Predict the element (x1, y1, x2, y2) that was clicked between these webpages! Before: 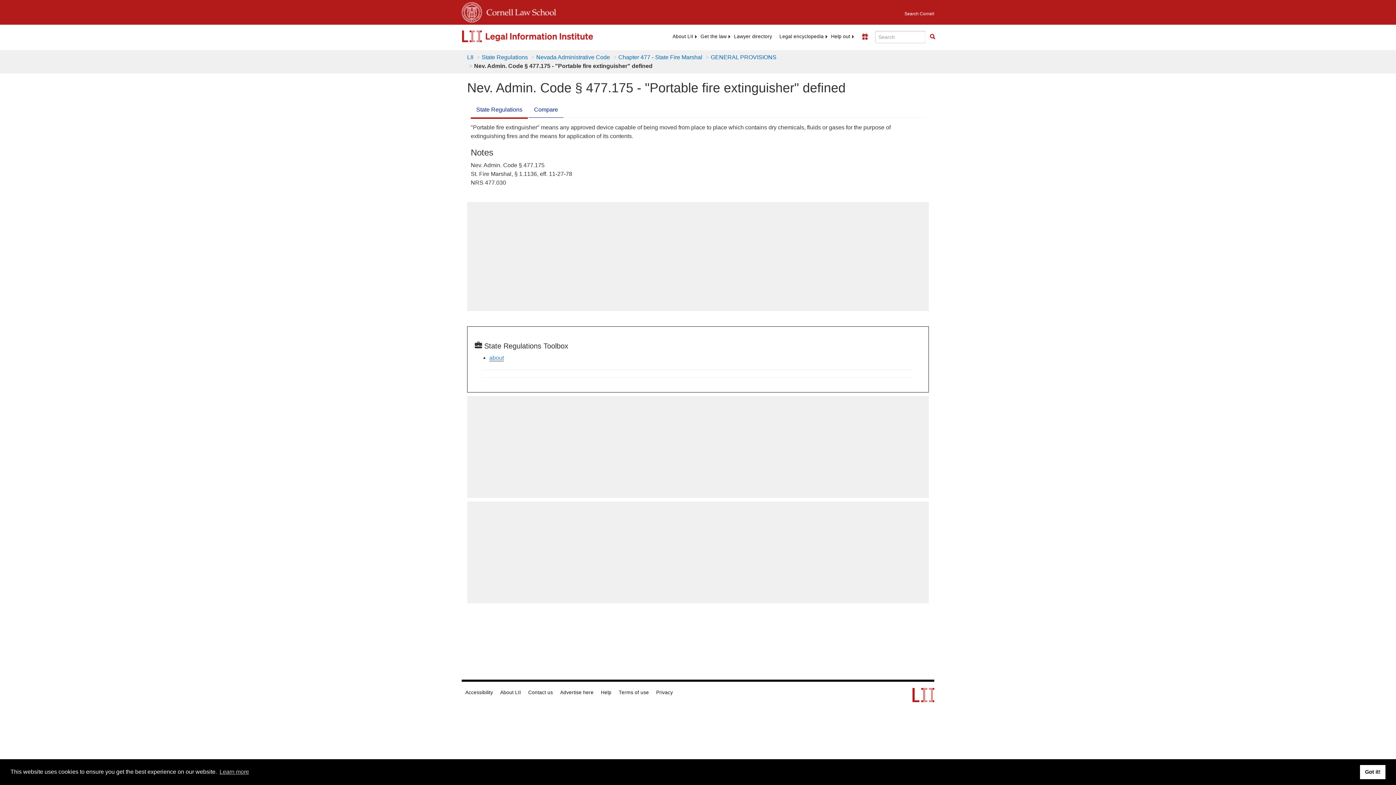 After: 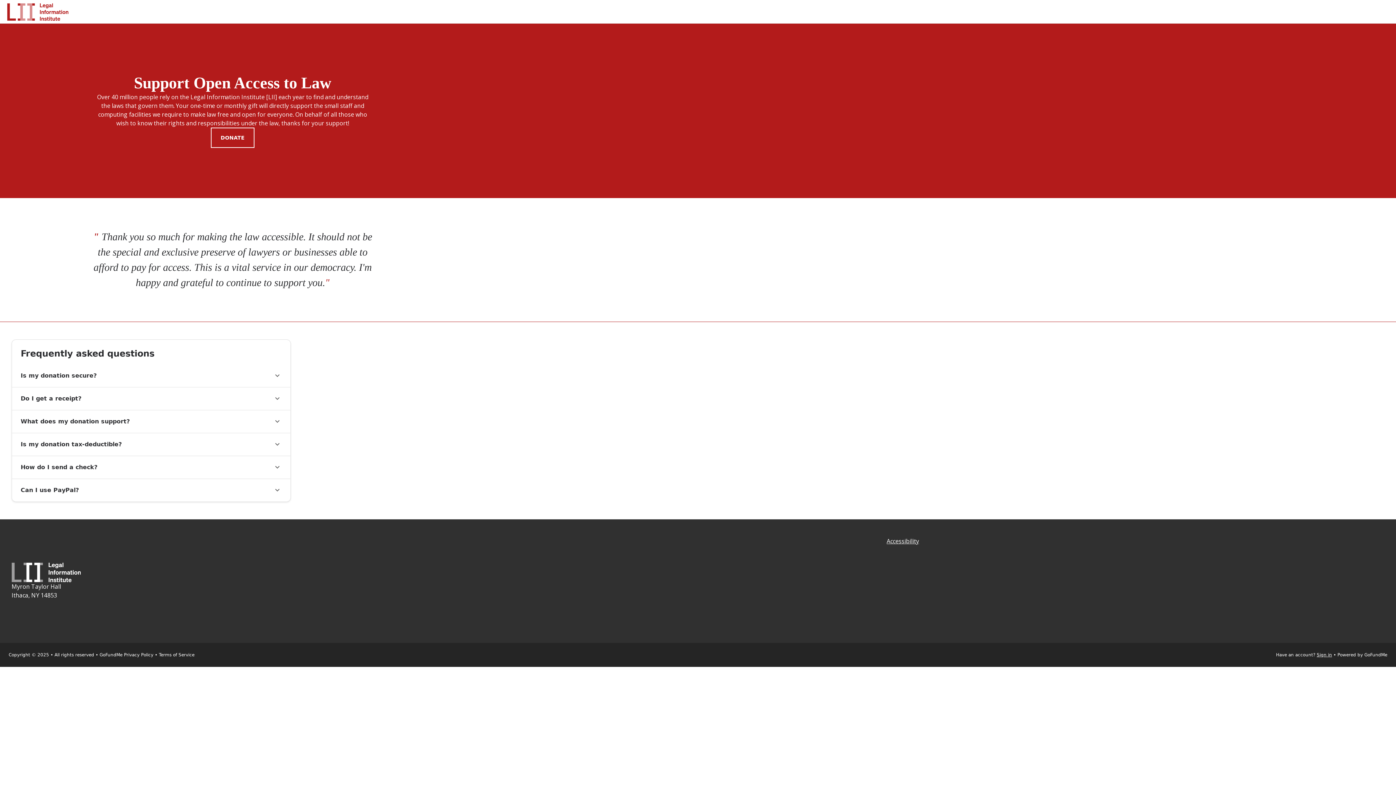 Action: label: Donate to LII bbox: (857, 29, 872, 44)